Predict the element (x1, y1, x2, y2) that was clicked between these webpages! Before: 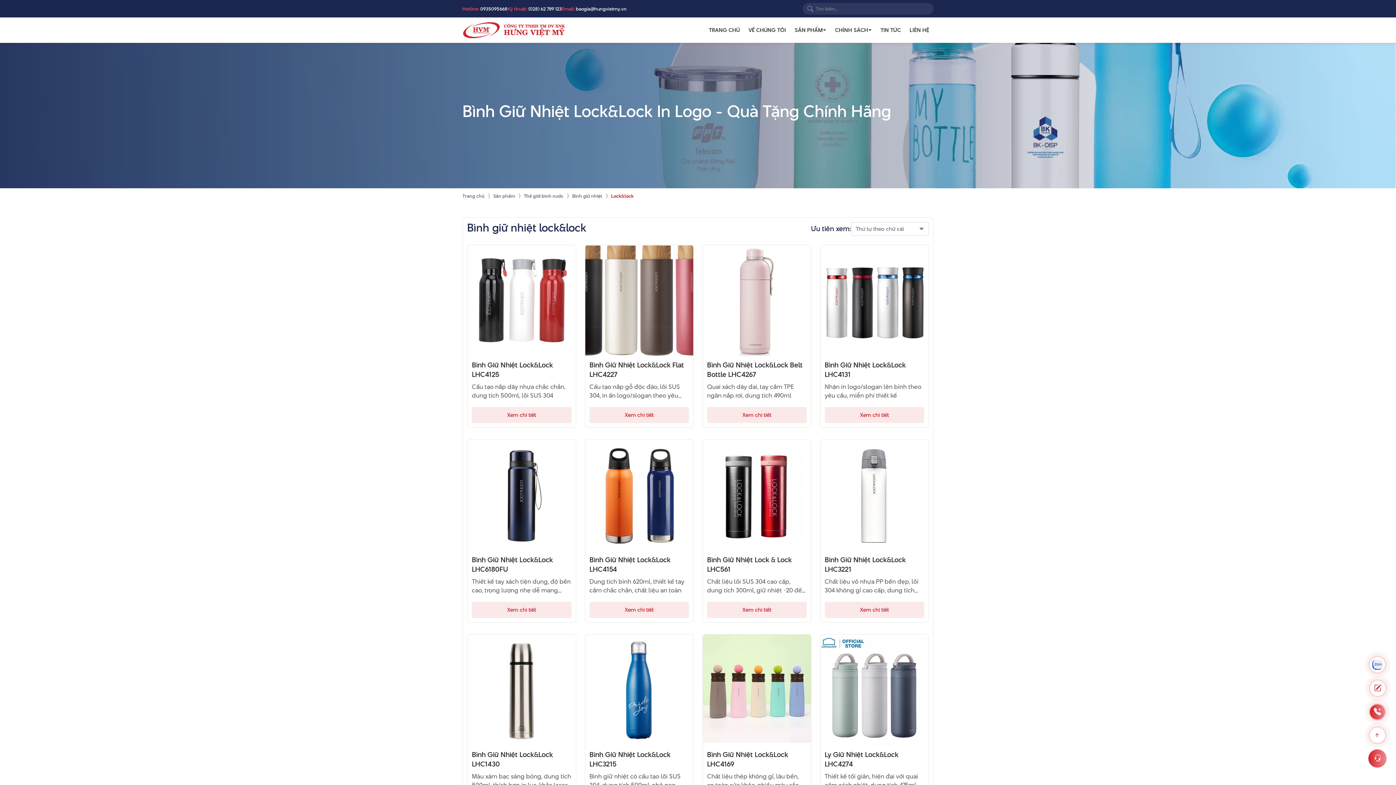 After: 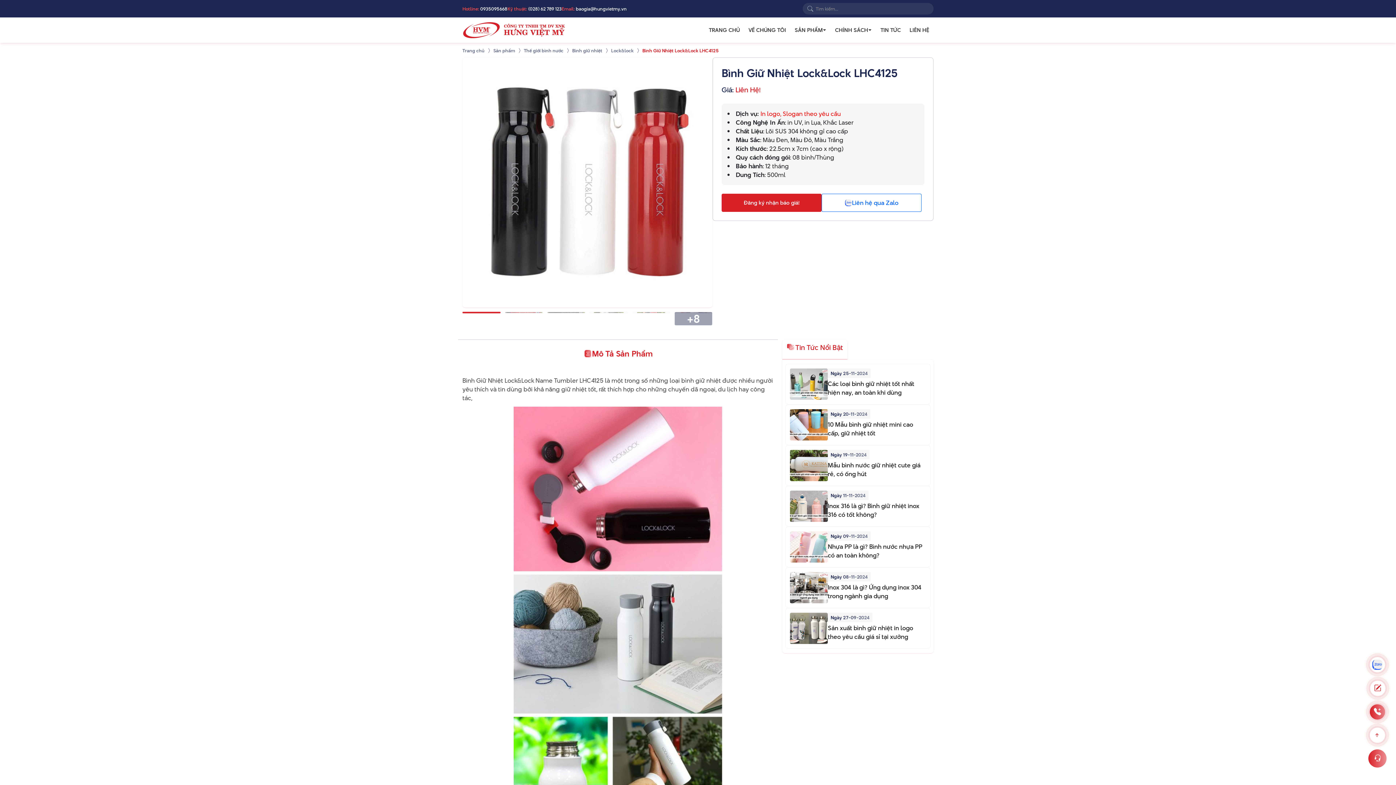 Action: label: Bình Giữ Nhiệt Lock&Lock LHC4125 bbox: (472, 360, 571, 379)